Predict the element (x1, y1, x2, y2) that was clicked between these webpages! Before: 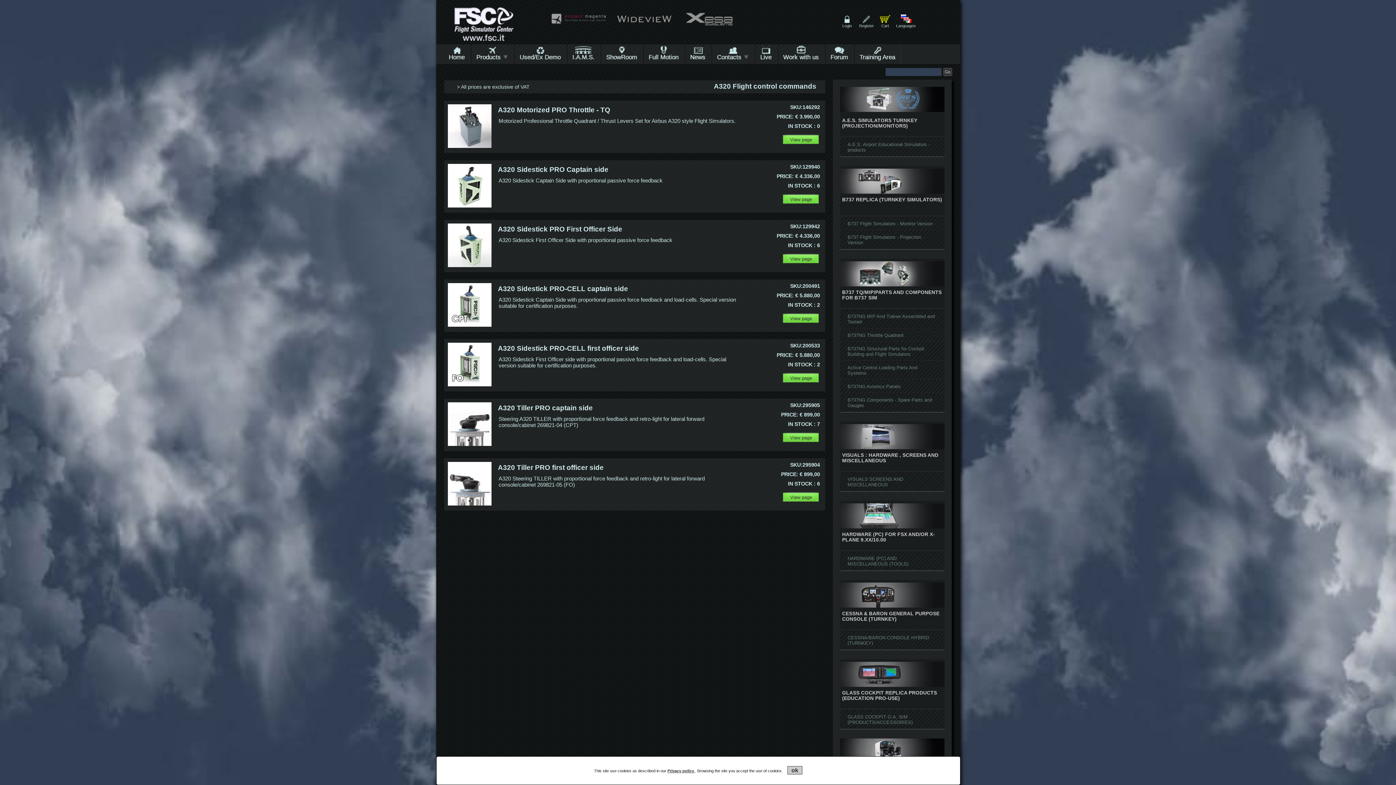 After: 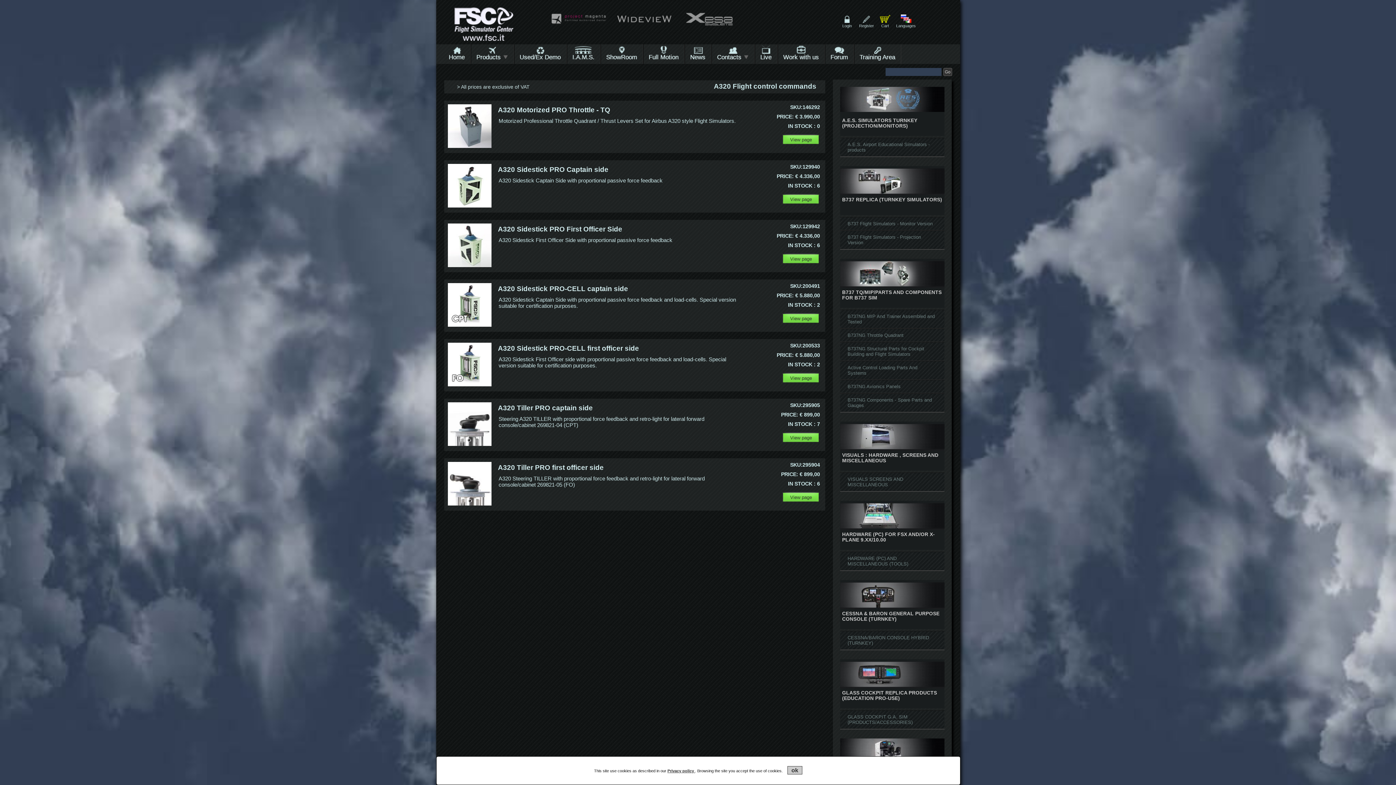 Action: bbox: (607, 21, 671, 28)